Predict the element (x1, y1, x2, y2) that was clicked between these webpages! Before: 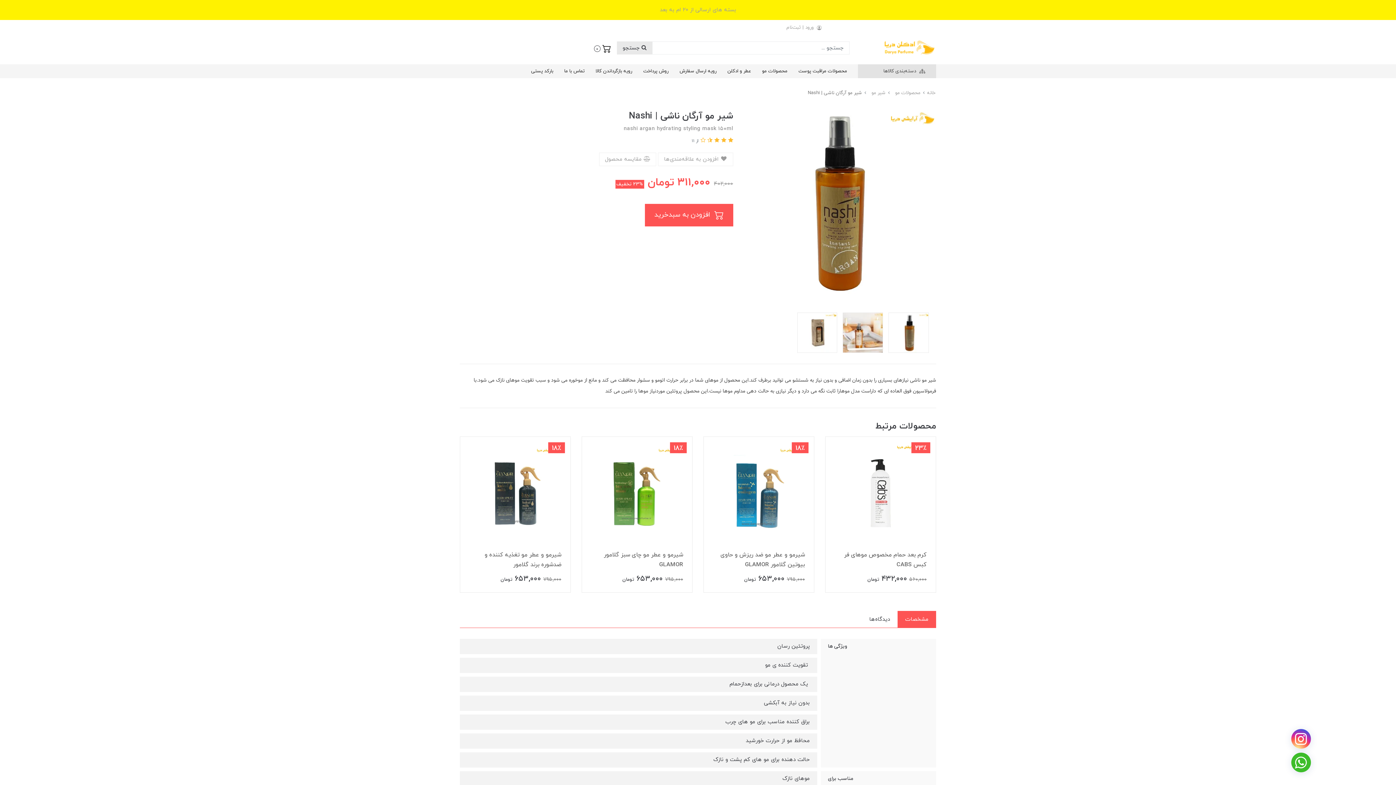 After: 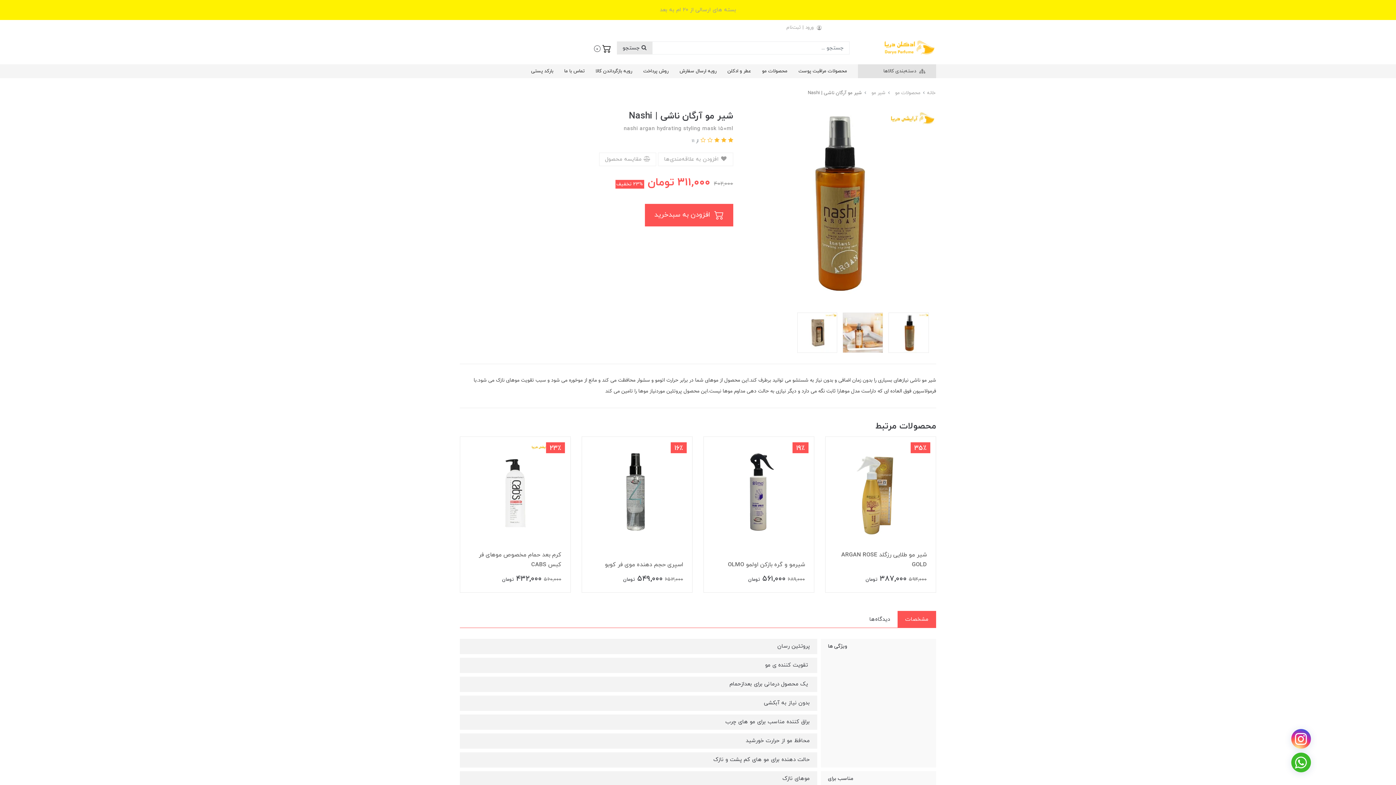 Action: label:   bbox: (712, 137, 719, 144)